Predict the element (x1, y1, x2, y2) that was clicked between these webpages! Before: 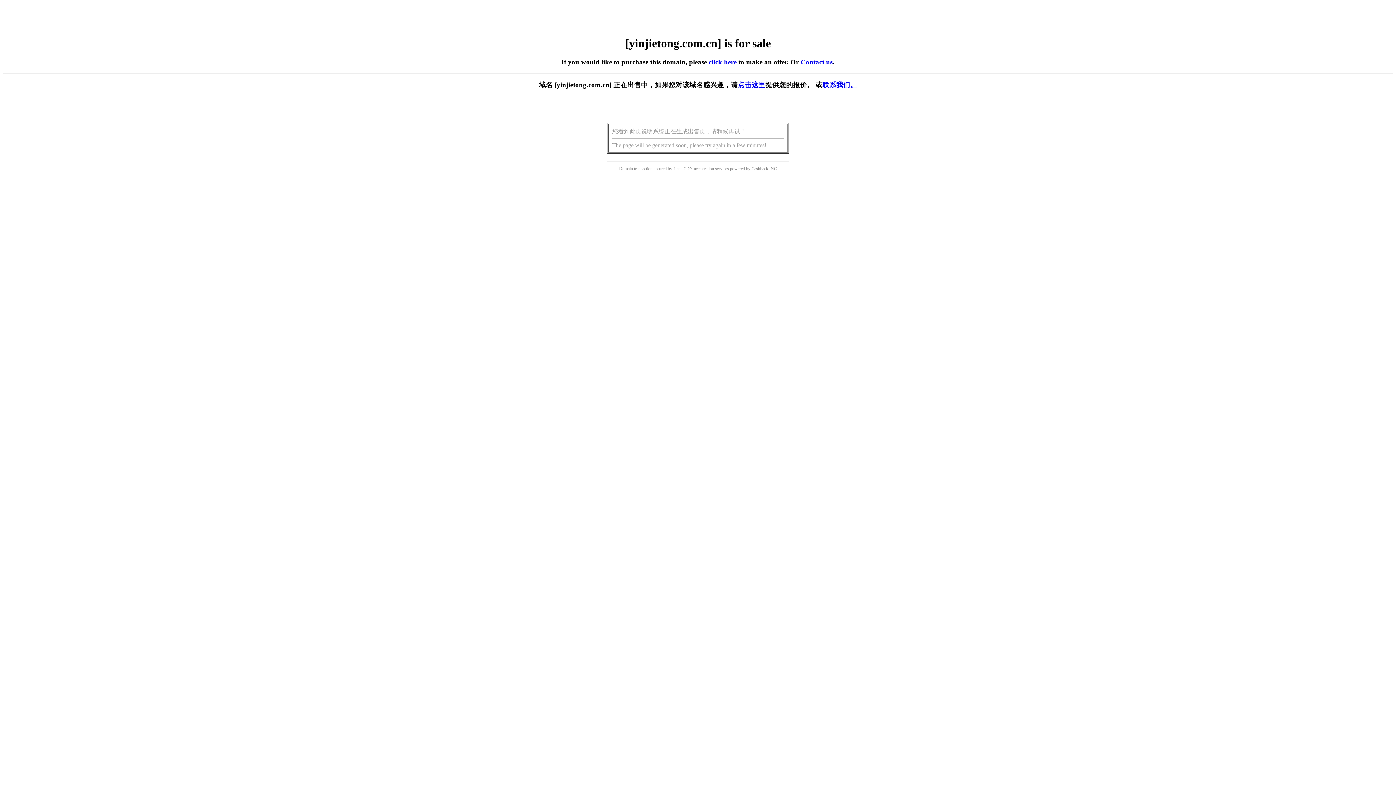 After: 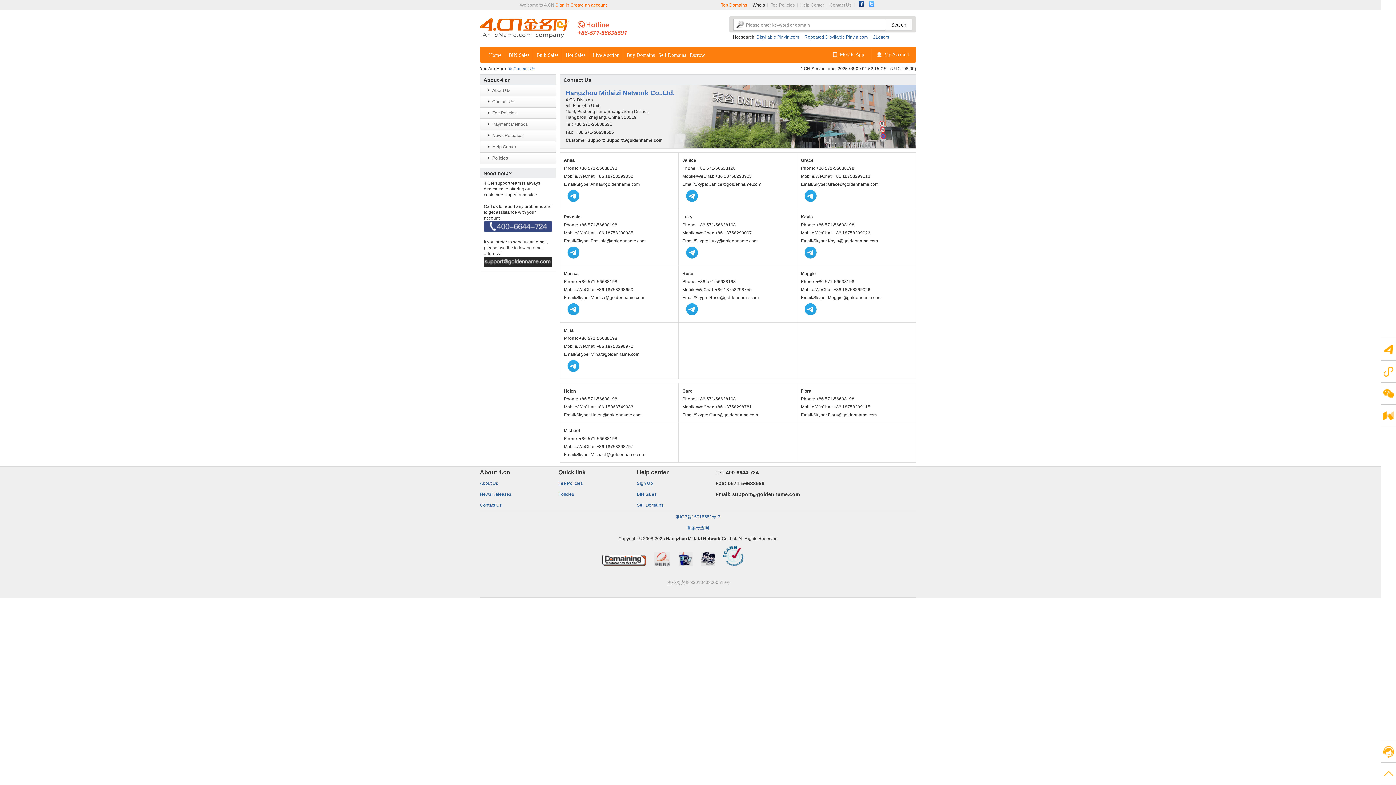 Action: bbox: (822, 81, 857, 88) label: 联系我们。